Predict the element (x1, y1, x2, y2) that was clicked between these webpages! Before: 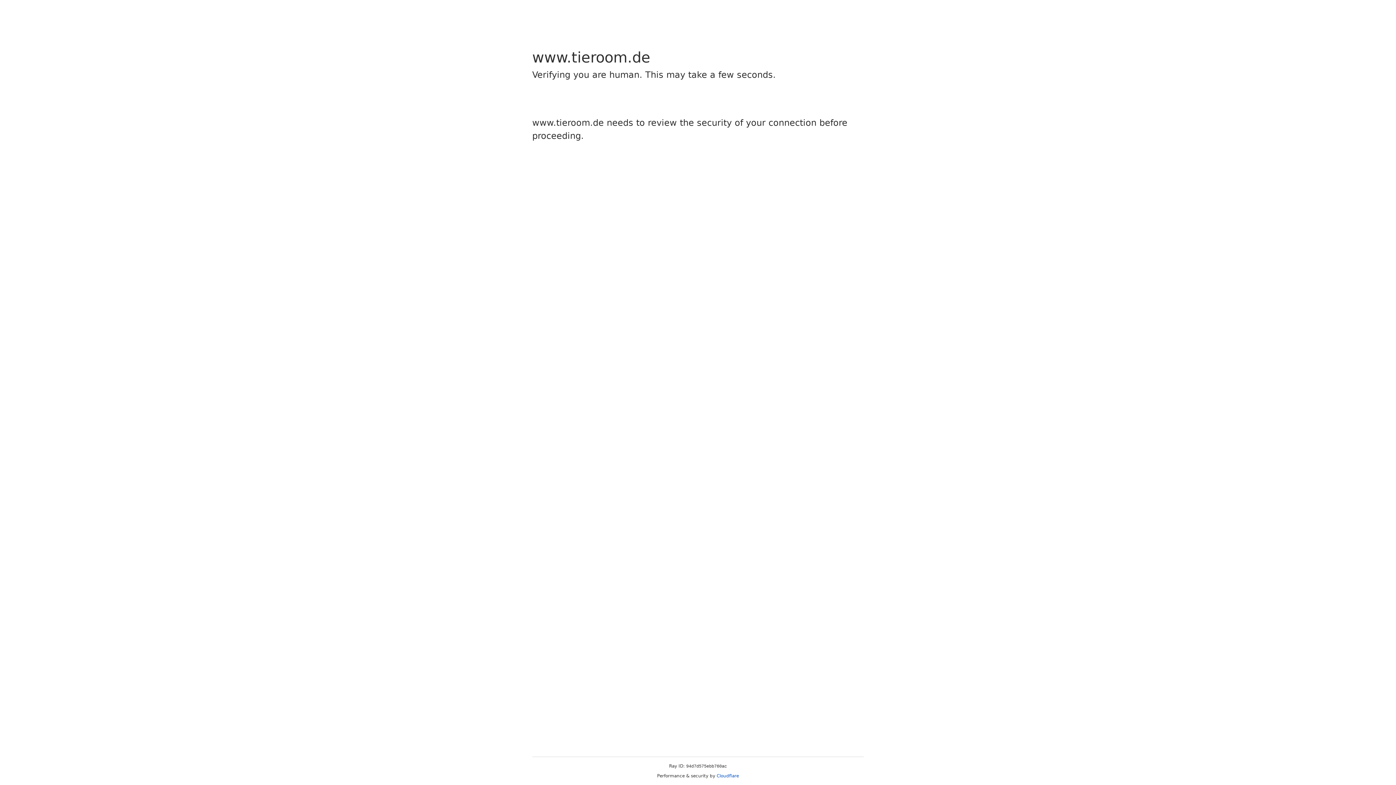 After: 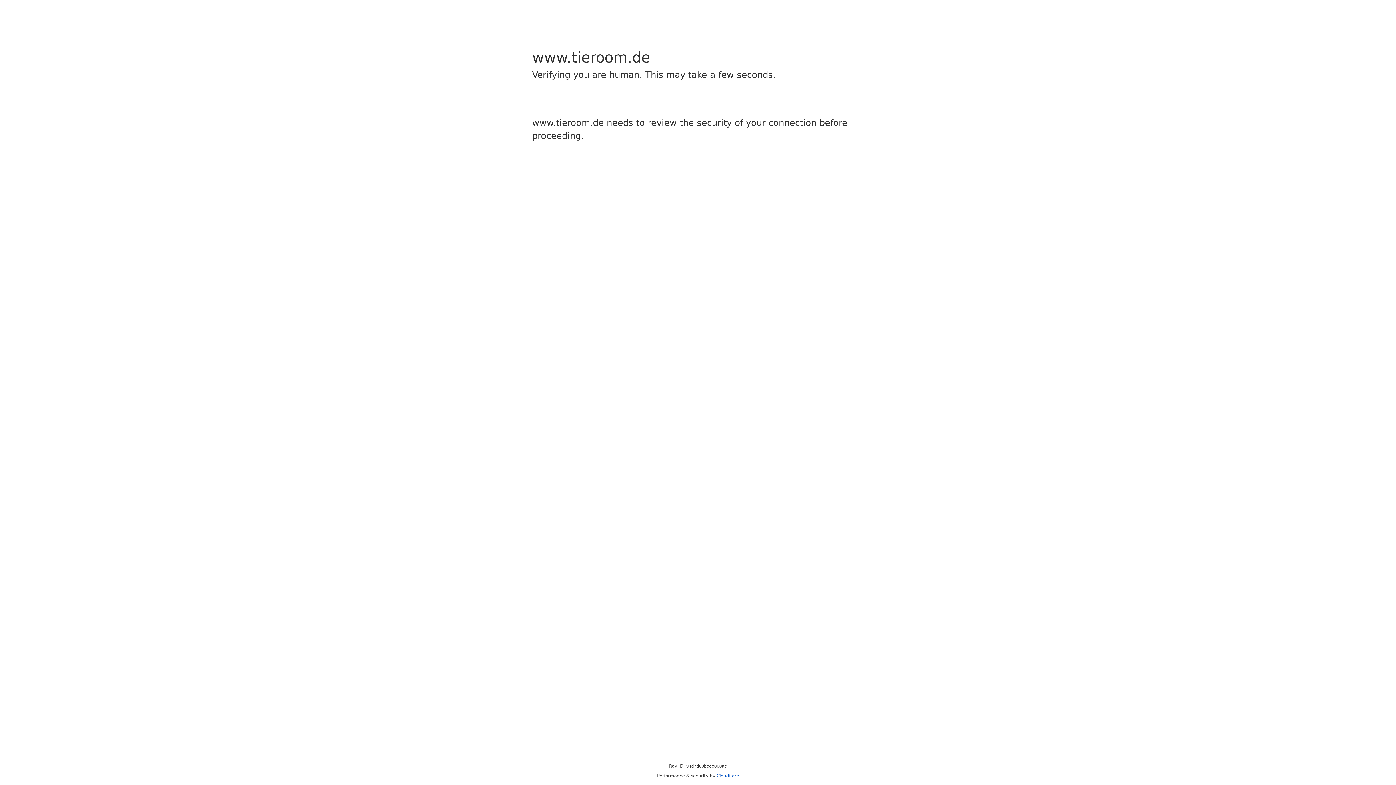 Action: bbox: (716, 773, 739, 778) label: Cloudflare